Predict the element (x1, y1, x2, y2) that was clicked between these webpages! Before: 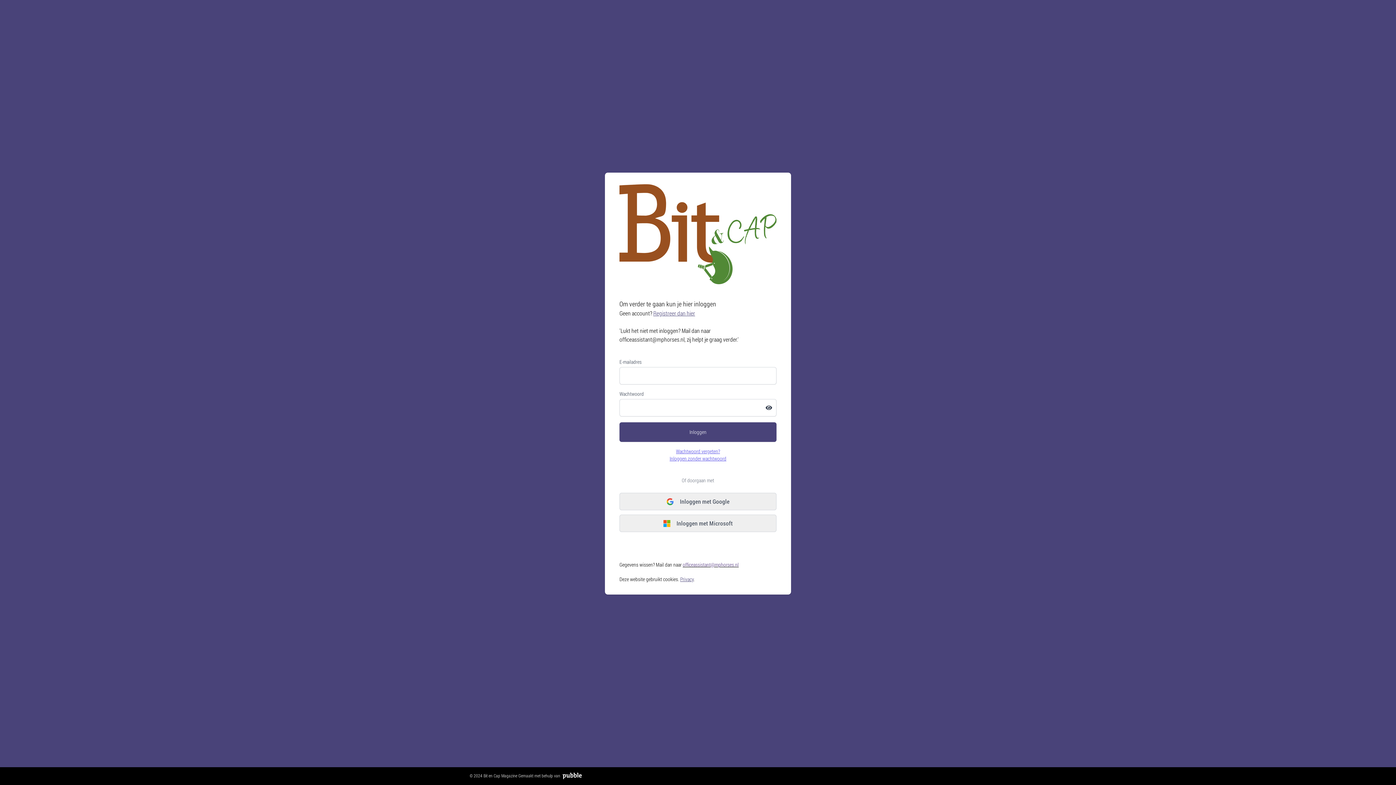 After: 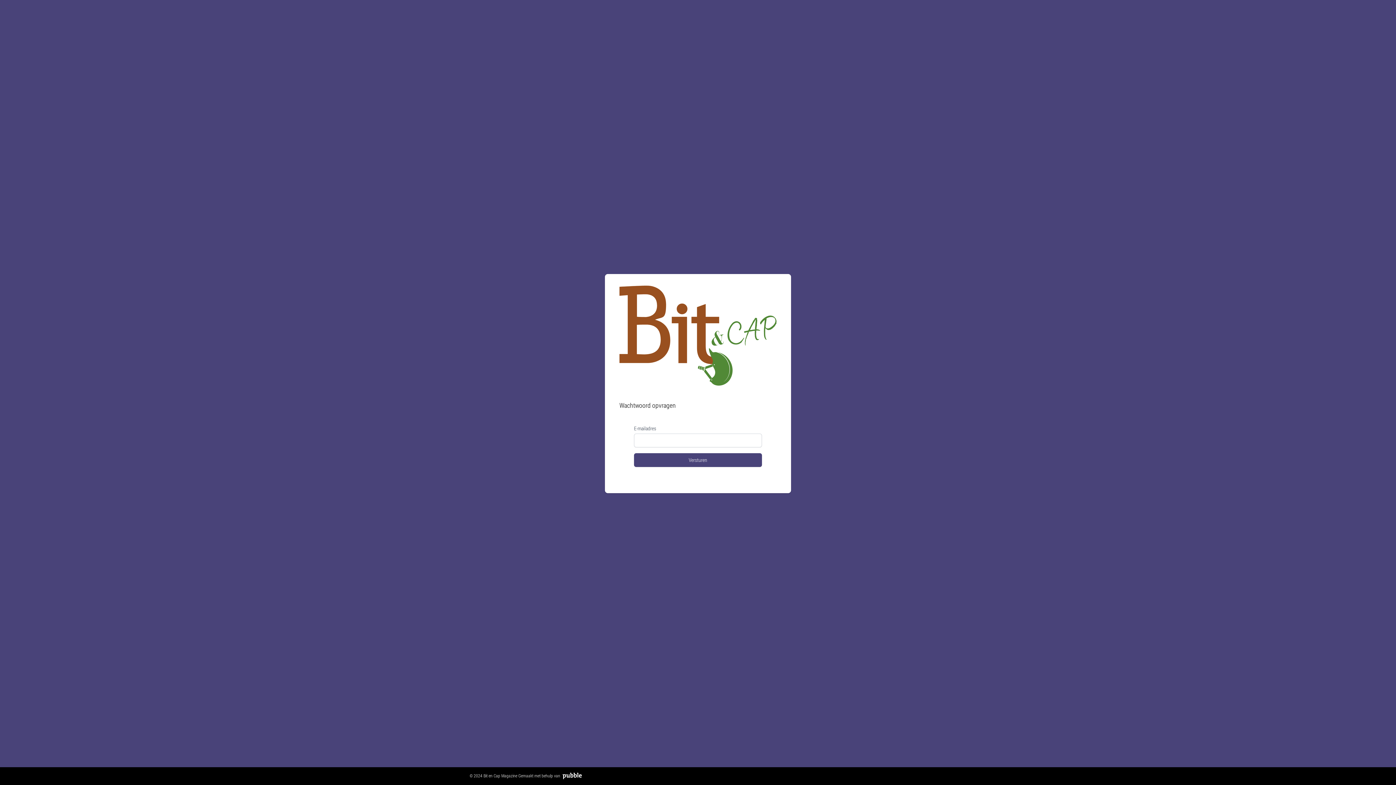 Action: label: Wachtwoord vergeten? bbox: (676, 448, 720, 455)